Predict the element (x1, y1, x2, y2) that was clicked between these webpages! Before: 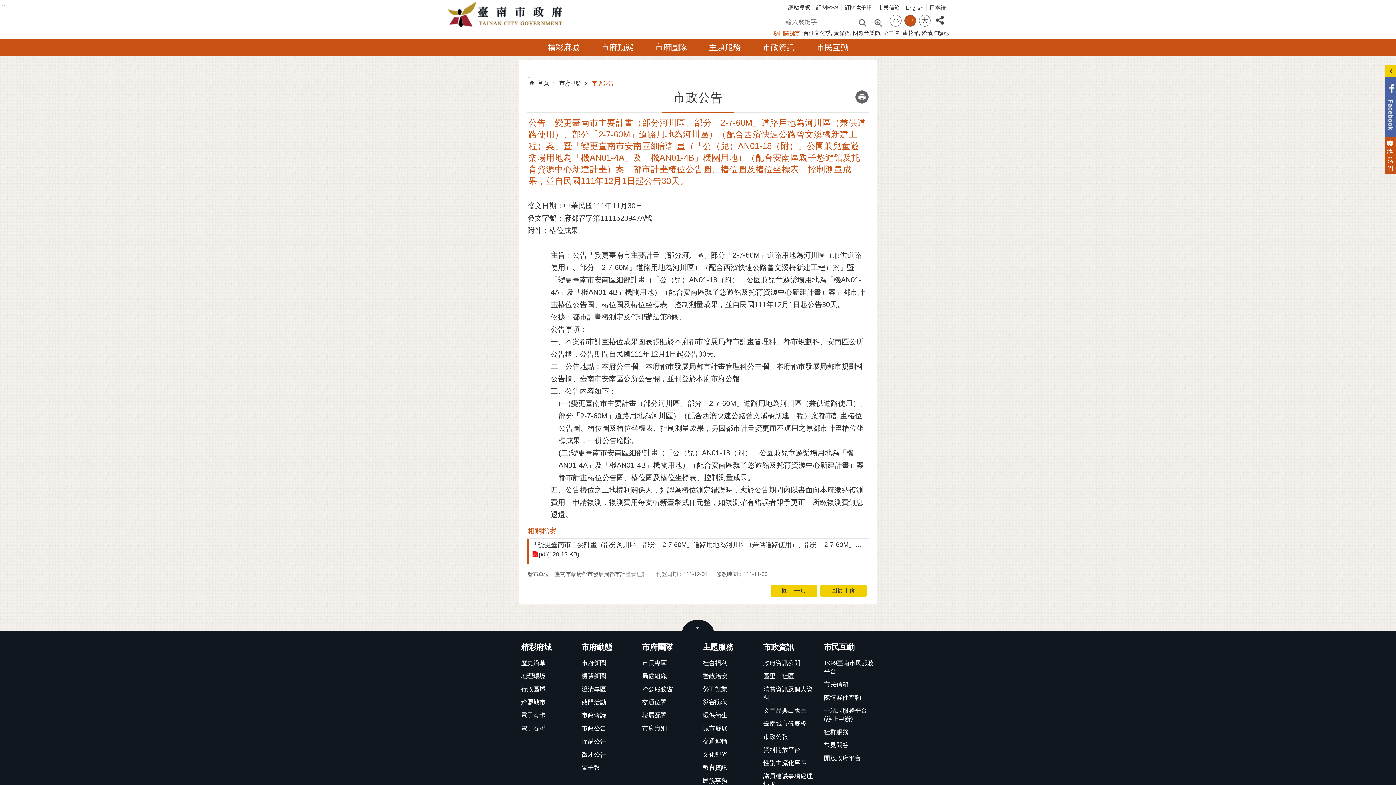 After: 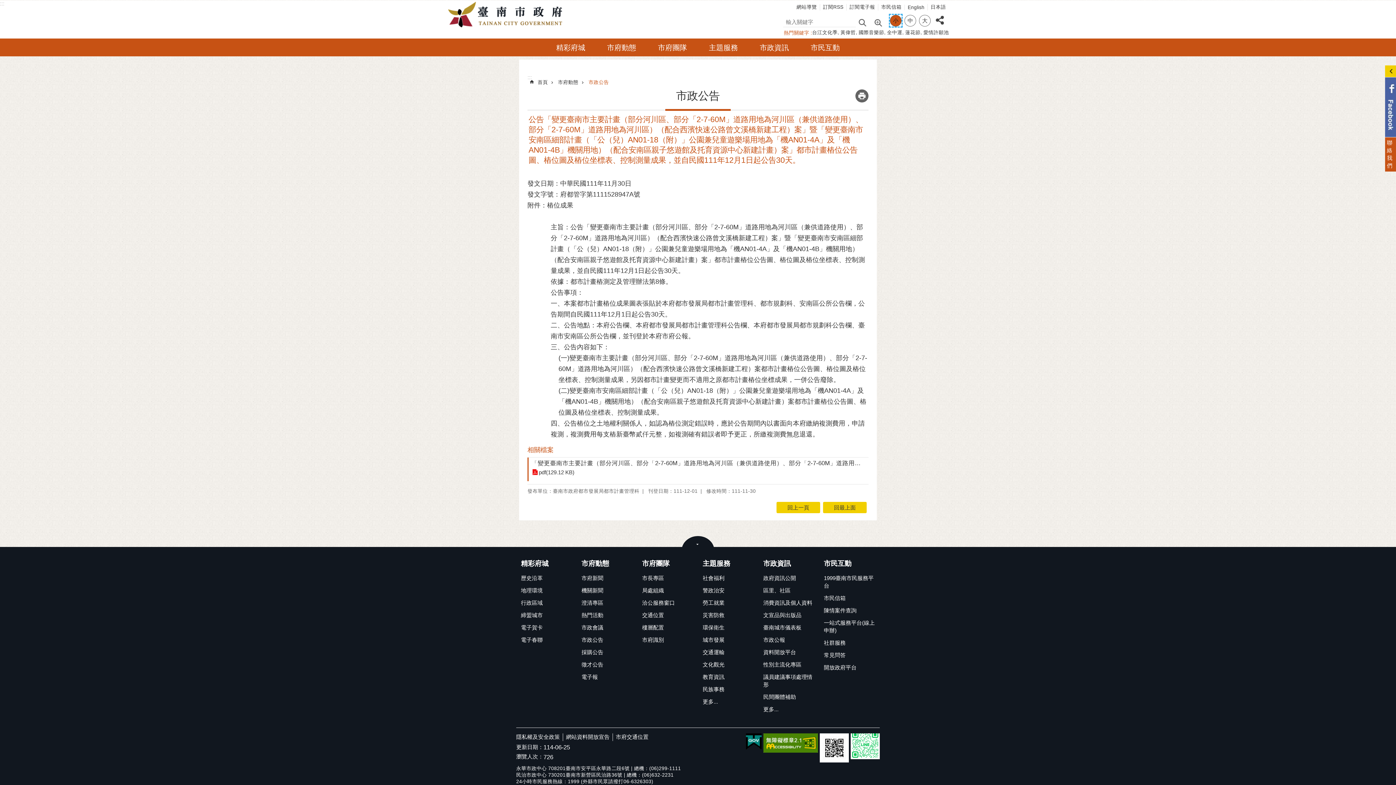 Action: bbox: (890, 14, 901, 26) label: 小